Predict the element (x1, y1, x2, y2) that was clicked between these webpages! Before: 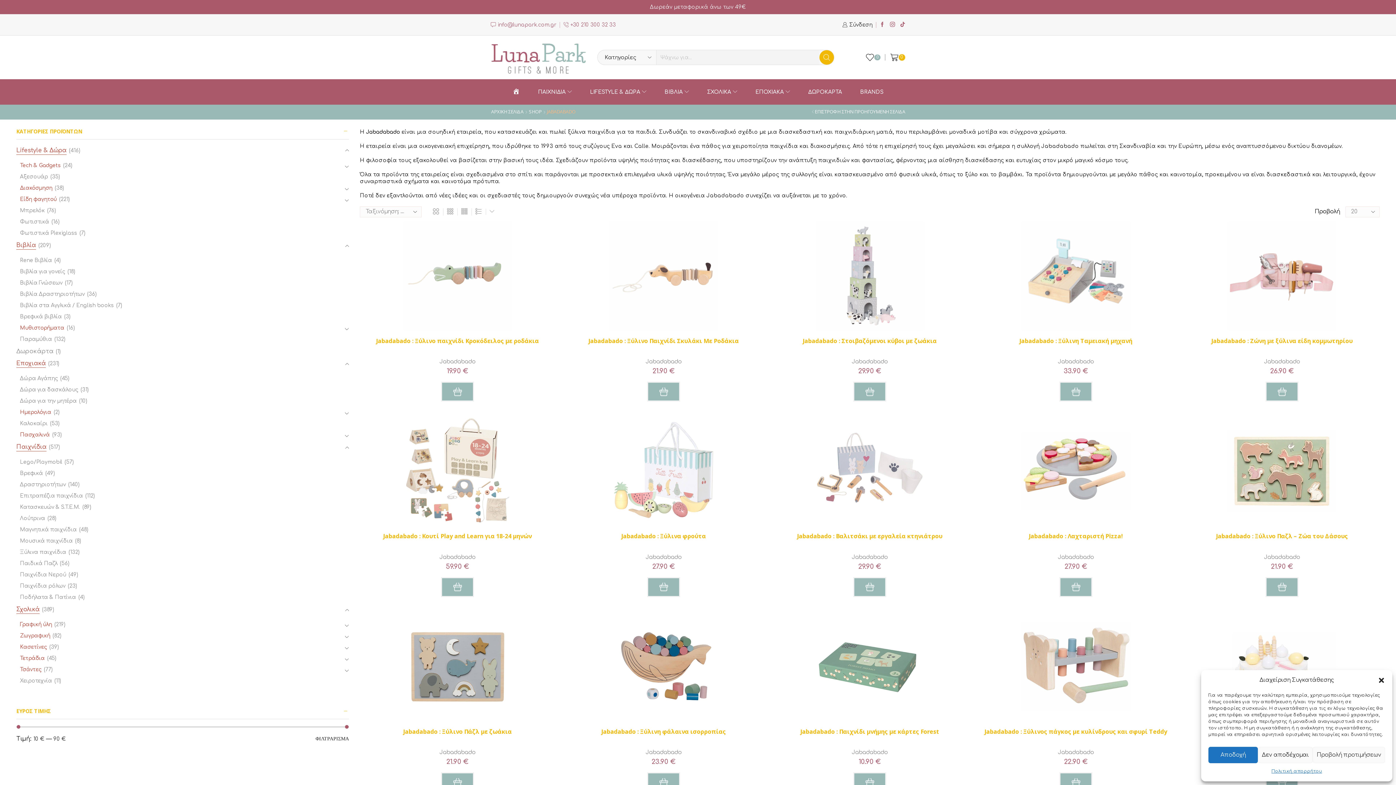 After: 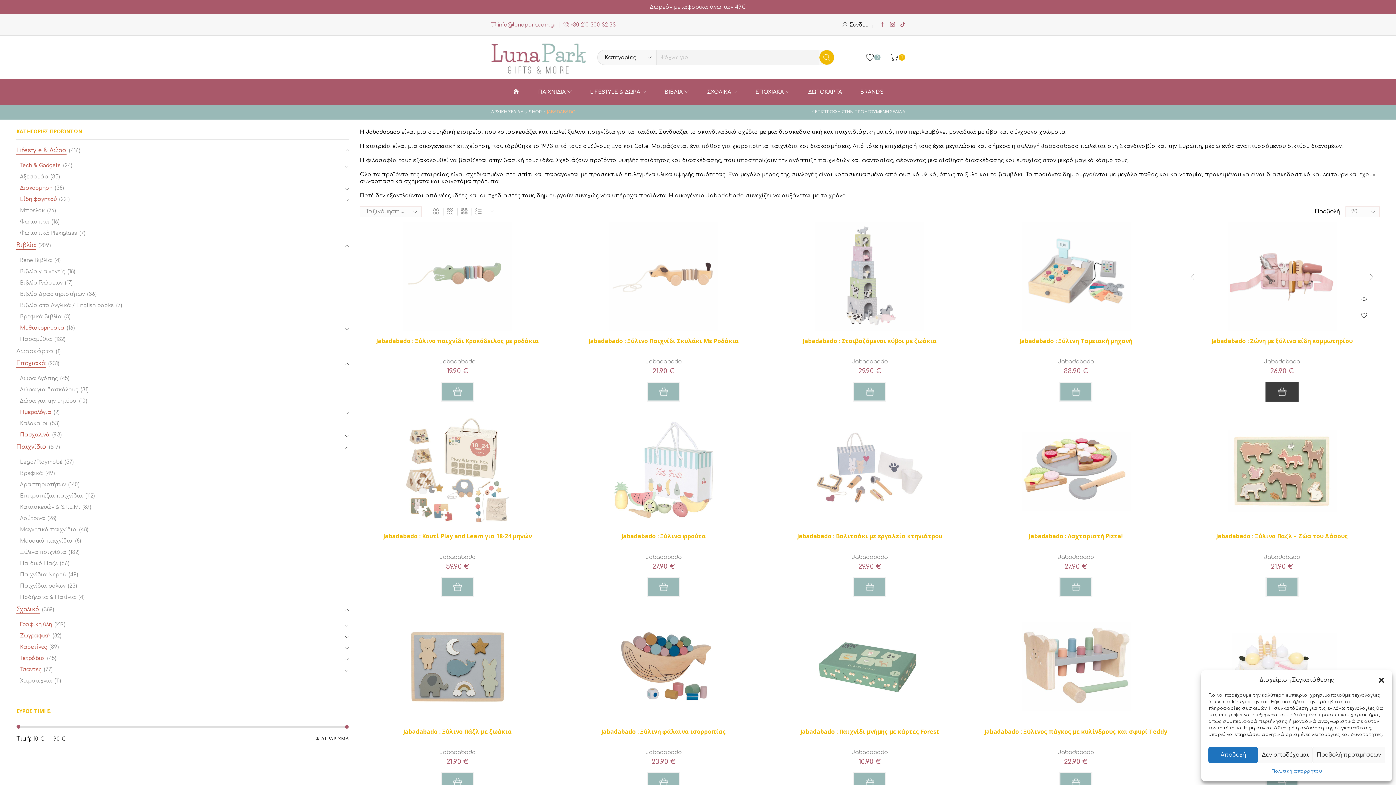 Action: bbox: (1265, 381, 1299, 401) label: Προσθήκη στο καλάθι: “Jabadabado : Ζώνη με ξύλινα είδη κομμωτηρίου”